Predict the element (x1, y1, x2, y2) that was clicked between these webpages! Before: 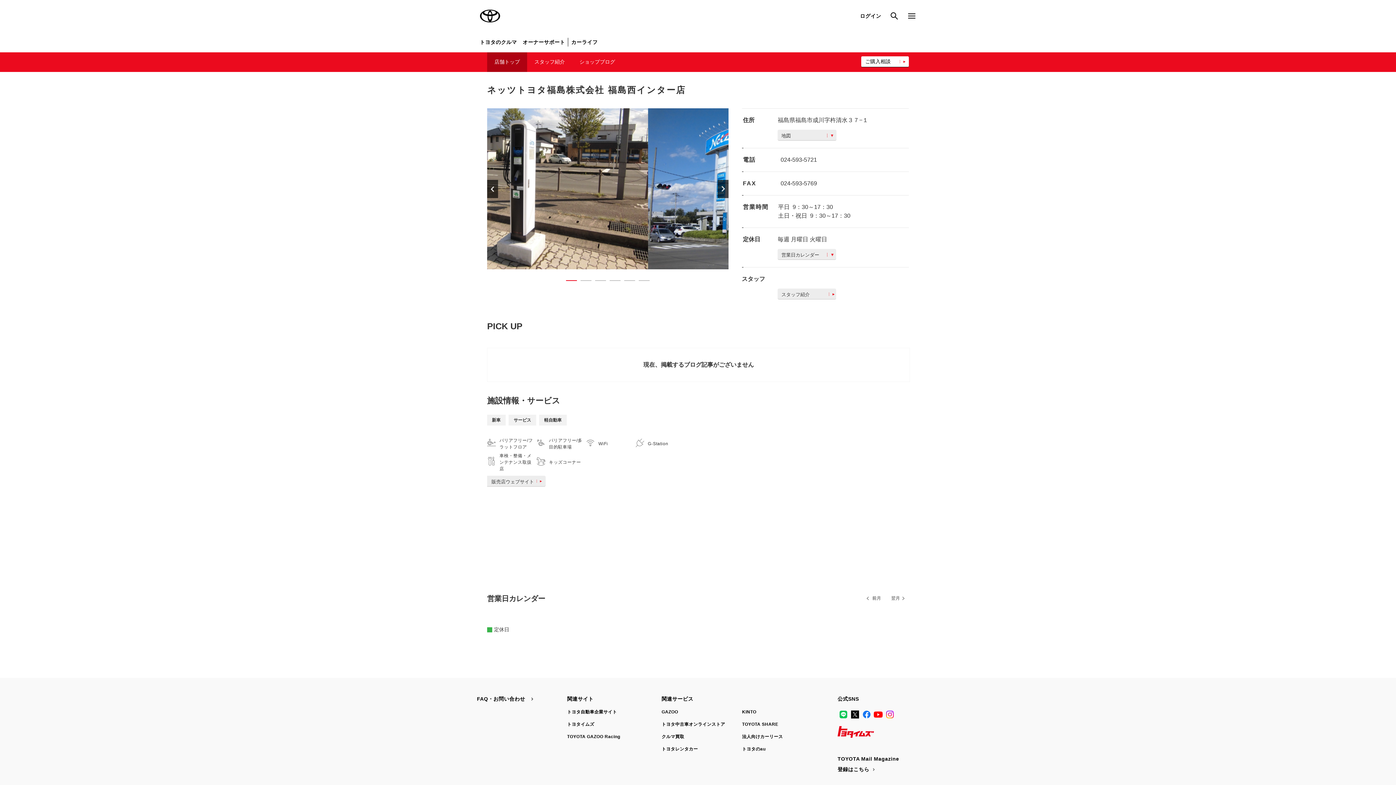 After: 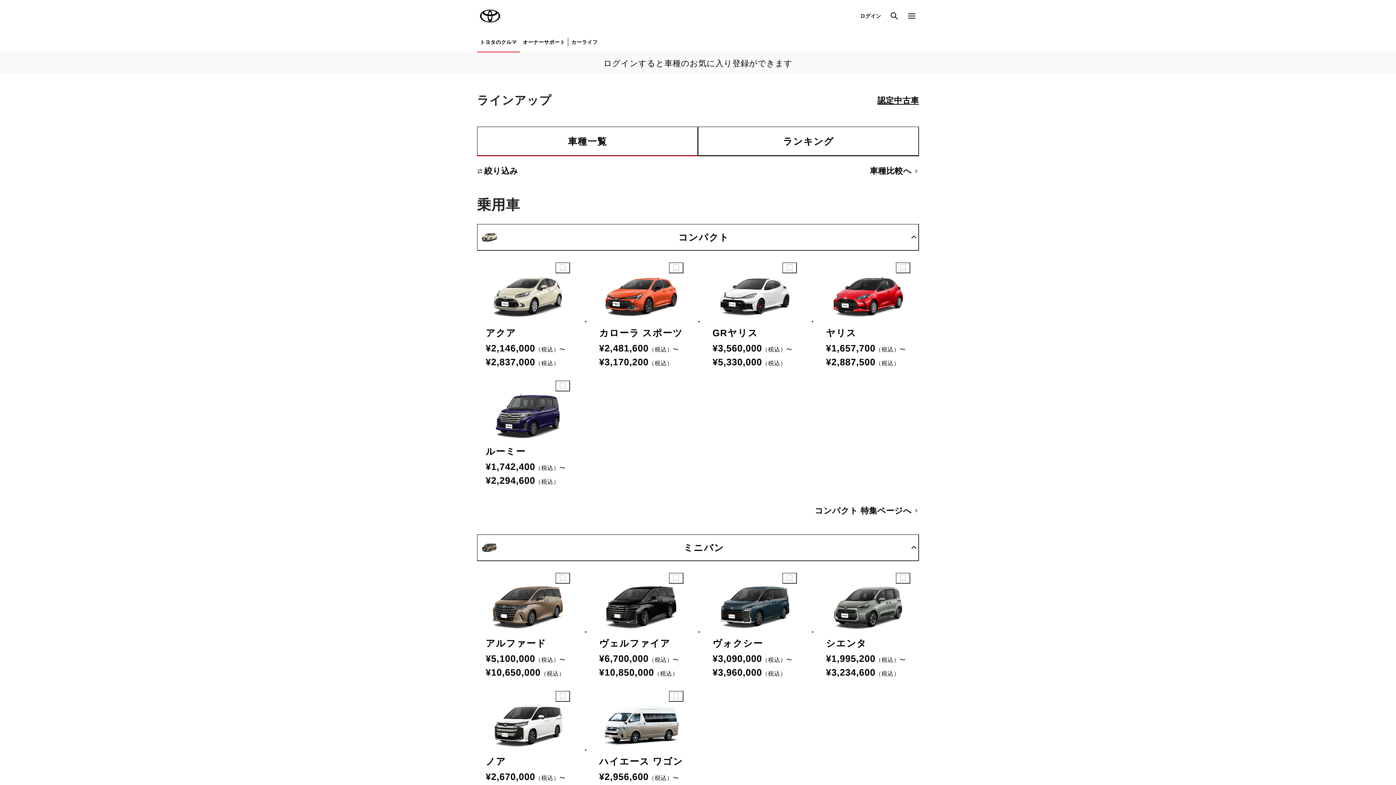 Action: label: トヨタのクルマ bbox: (477, 32, 519, 52)